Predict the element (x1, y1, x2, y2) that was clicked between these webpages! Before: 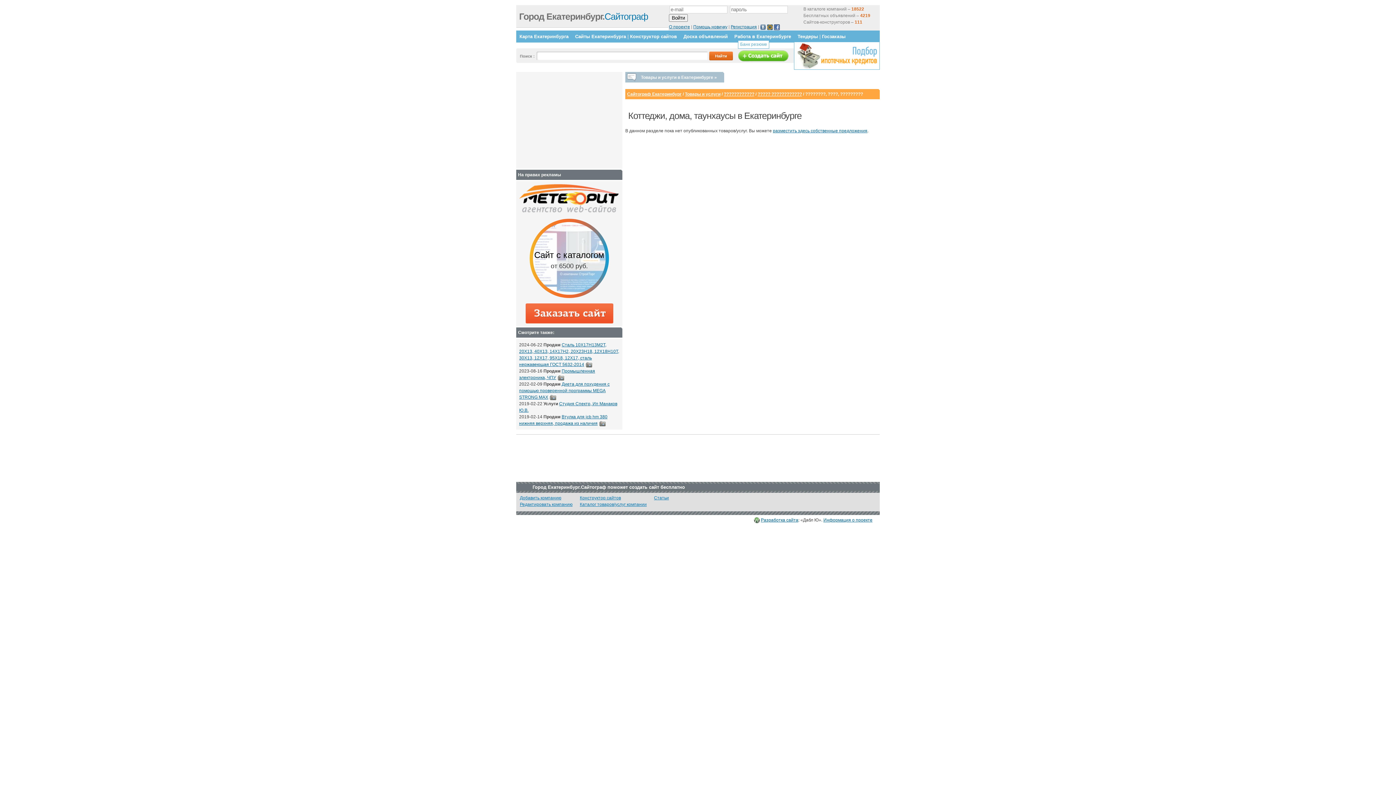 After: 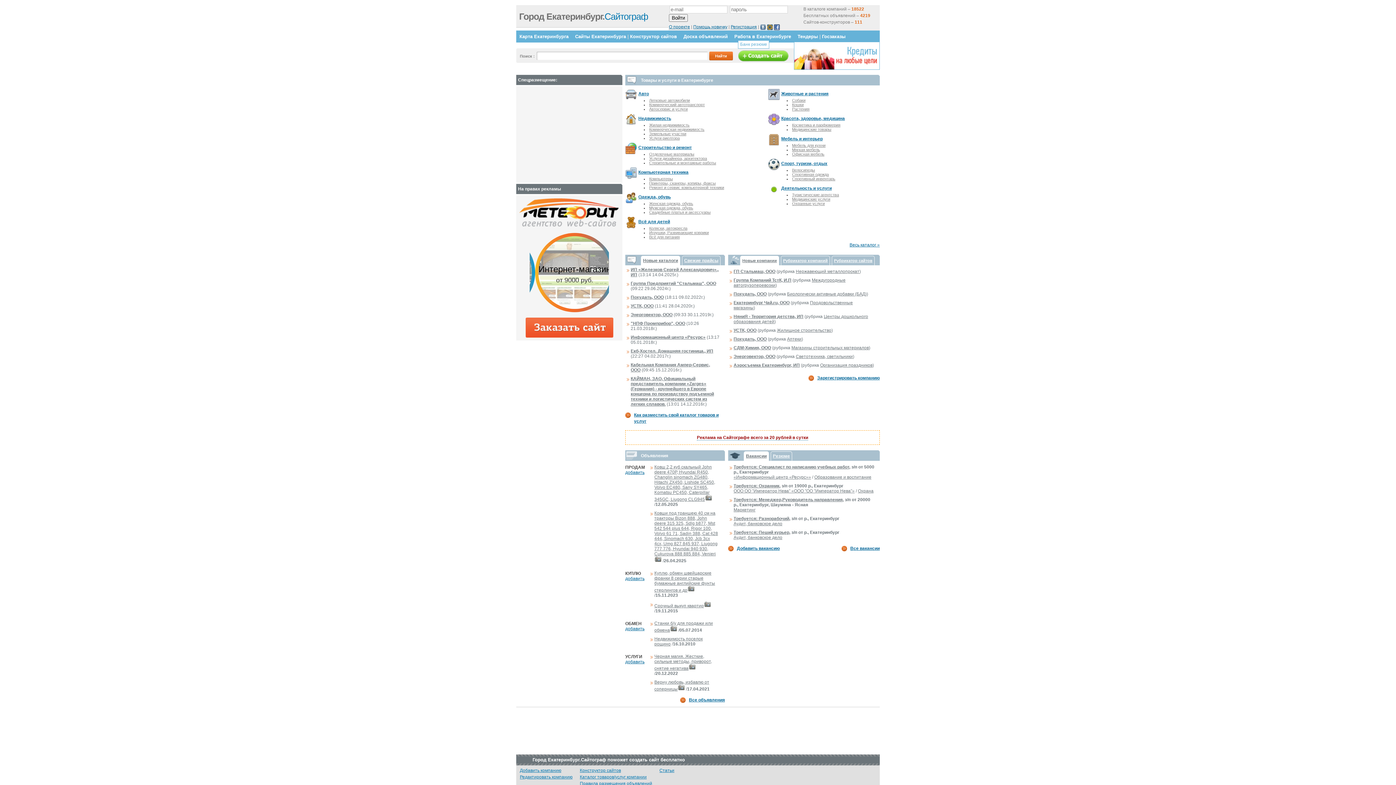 Action: label: Сайтограф Екатеринбург bbox: (627, 91, 681, 96)